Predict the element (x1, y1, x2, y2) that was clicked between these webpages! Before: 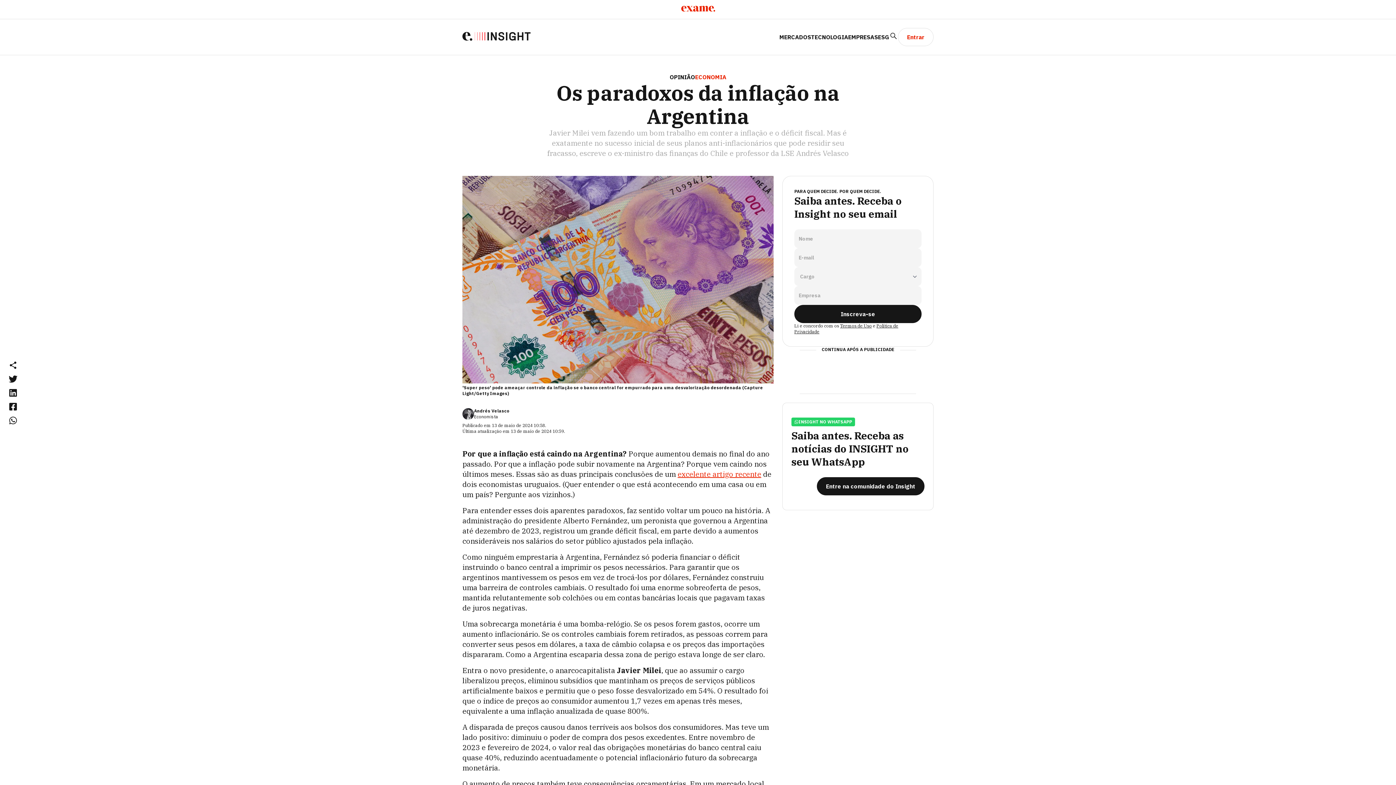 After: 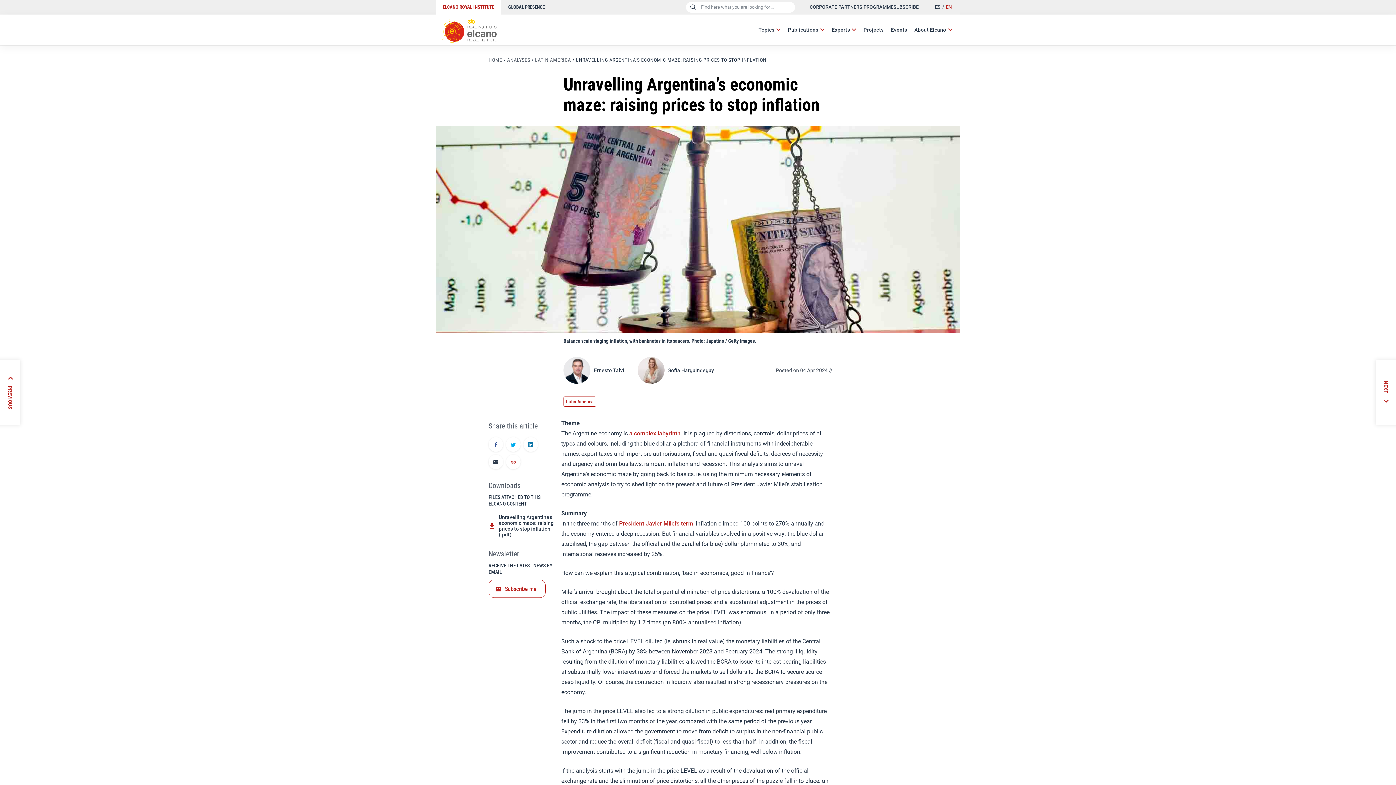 Action: label: excelente artigo recente bbox: (677, 469, 761, 479)